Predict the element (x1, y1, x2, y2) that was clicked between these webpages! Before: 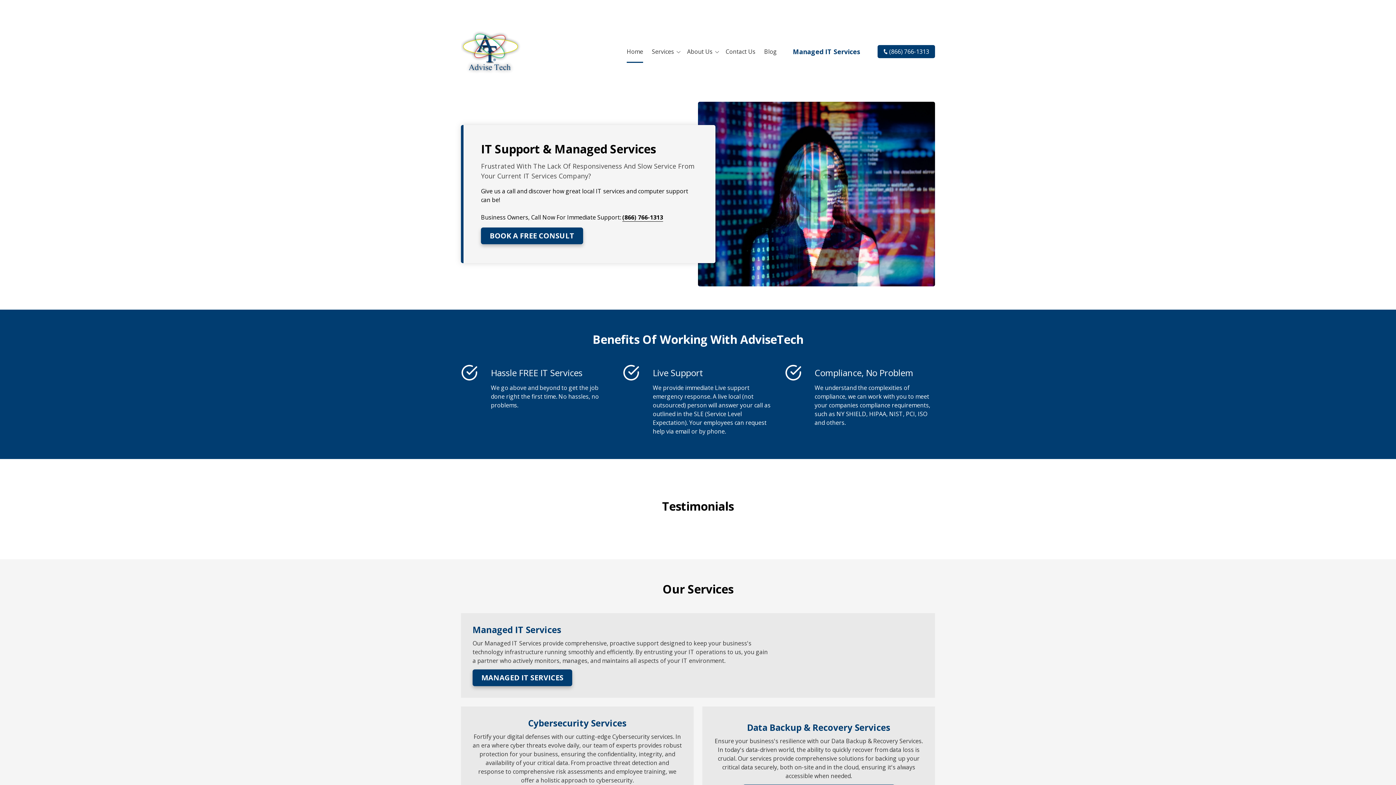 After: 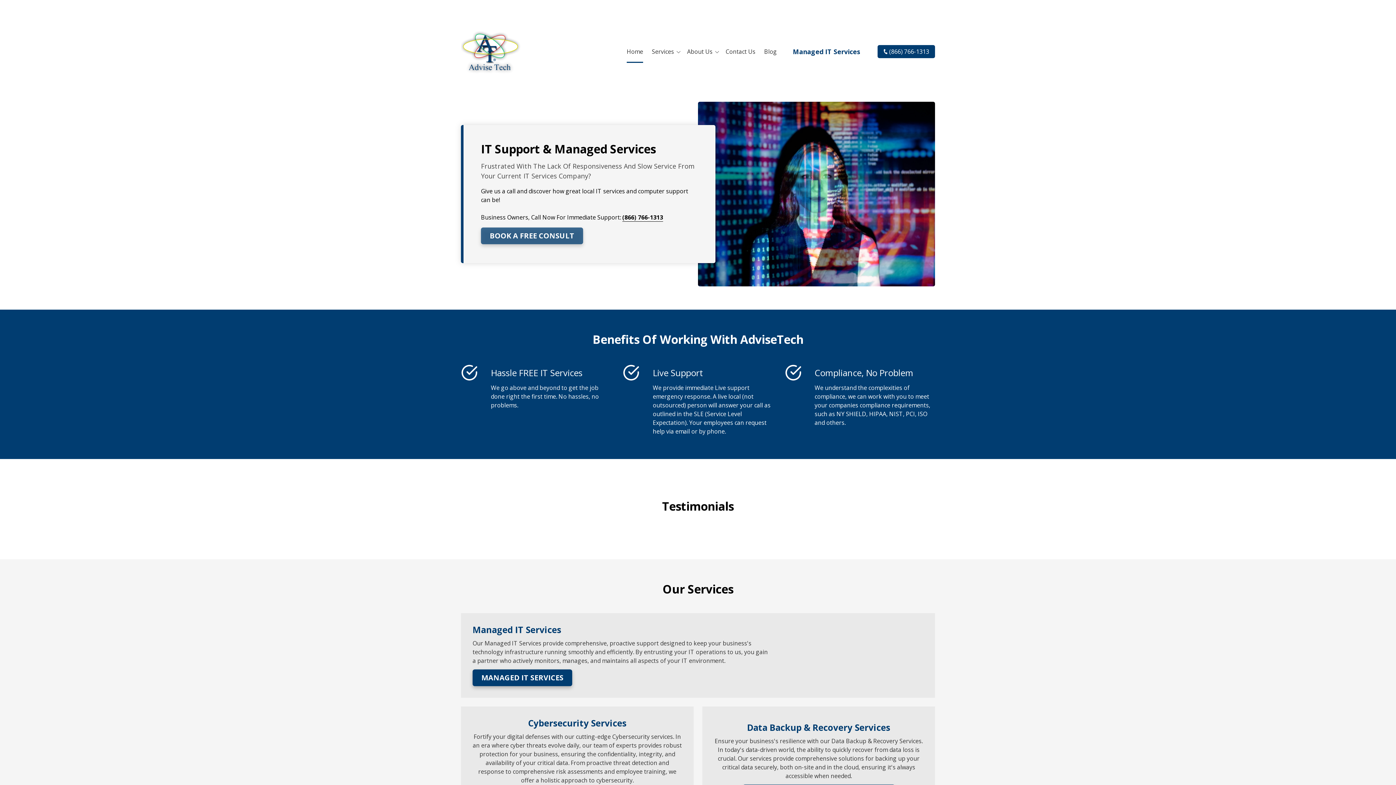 Action: bbox: (481, 227, 583, 244) label: BOOK A FREE CONSULT